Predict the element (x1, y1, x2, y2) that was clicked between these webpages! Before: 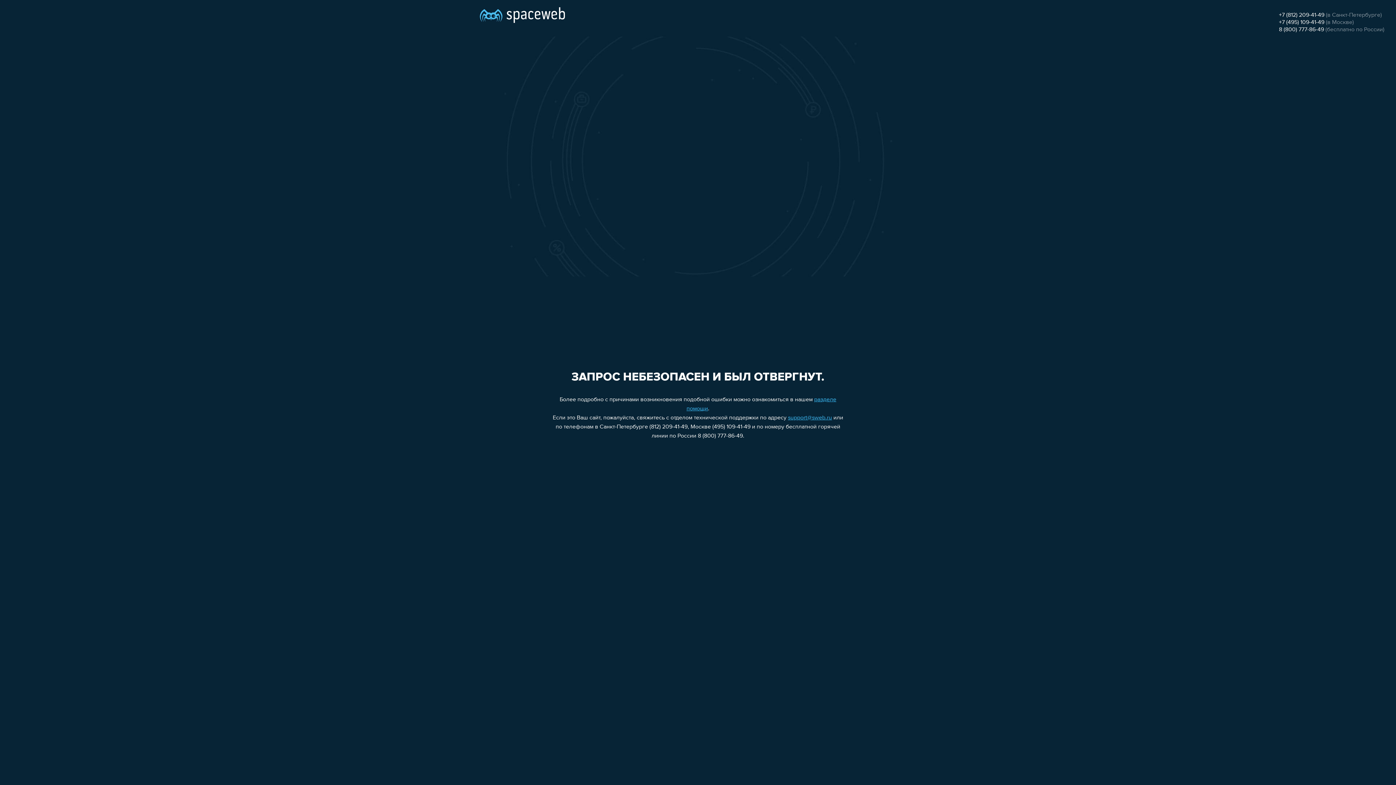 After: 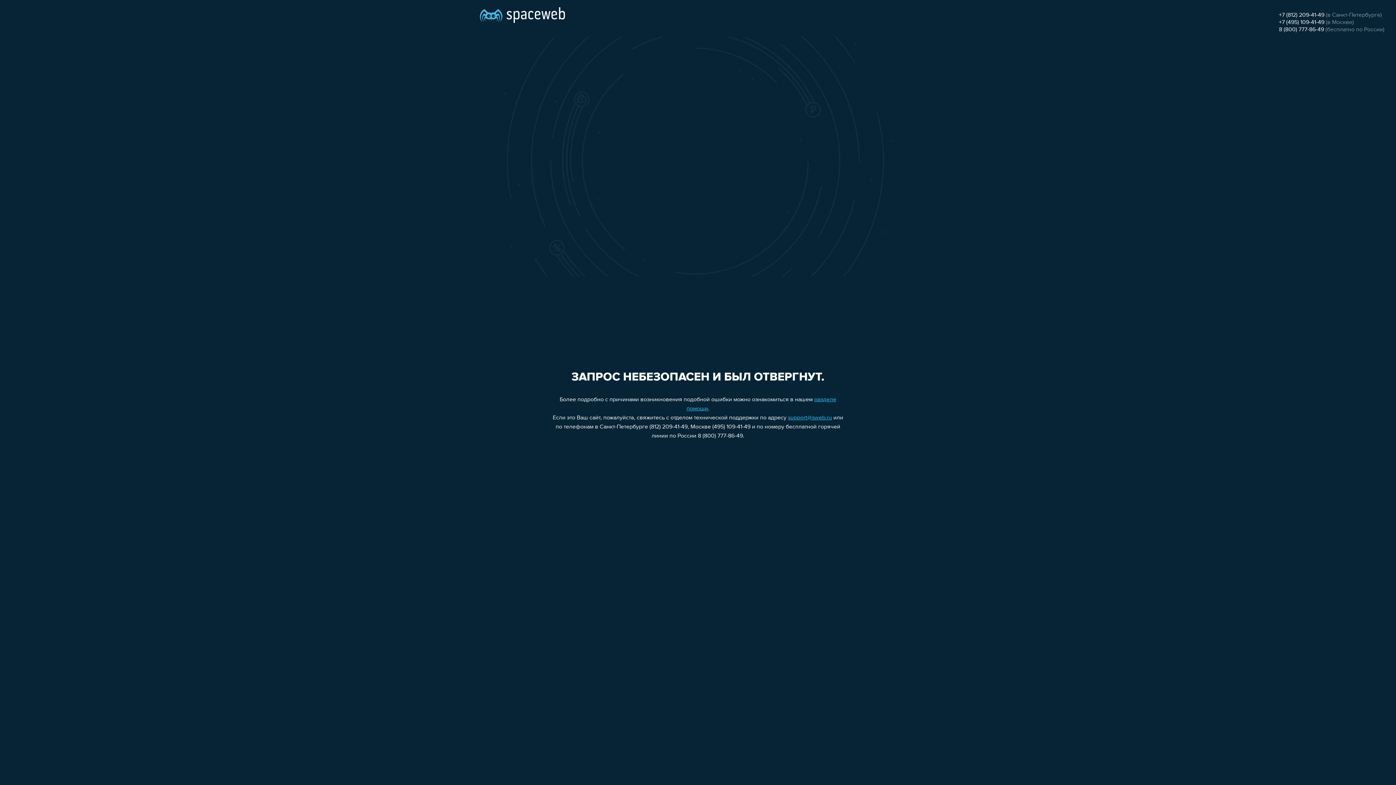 Action: label: +7 (495) 109-41-49 bbox: (1279, 19, 1324, 25)